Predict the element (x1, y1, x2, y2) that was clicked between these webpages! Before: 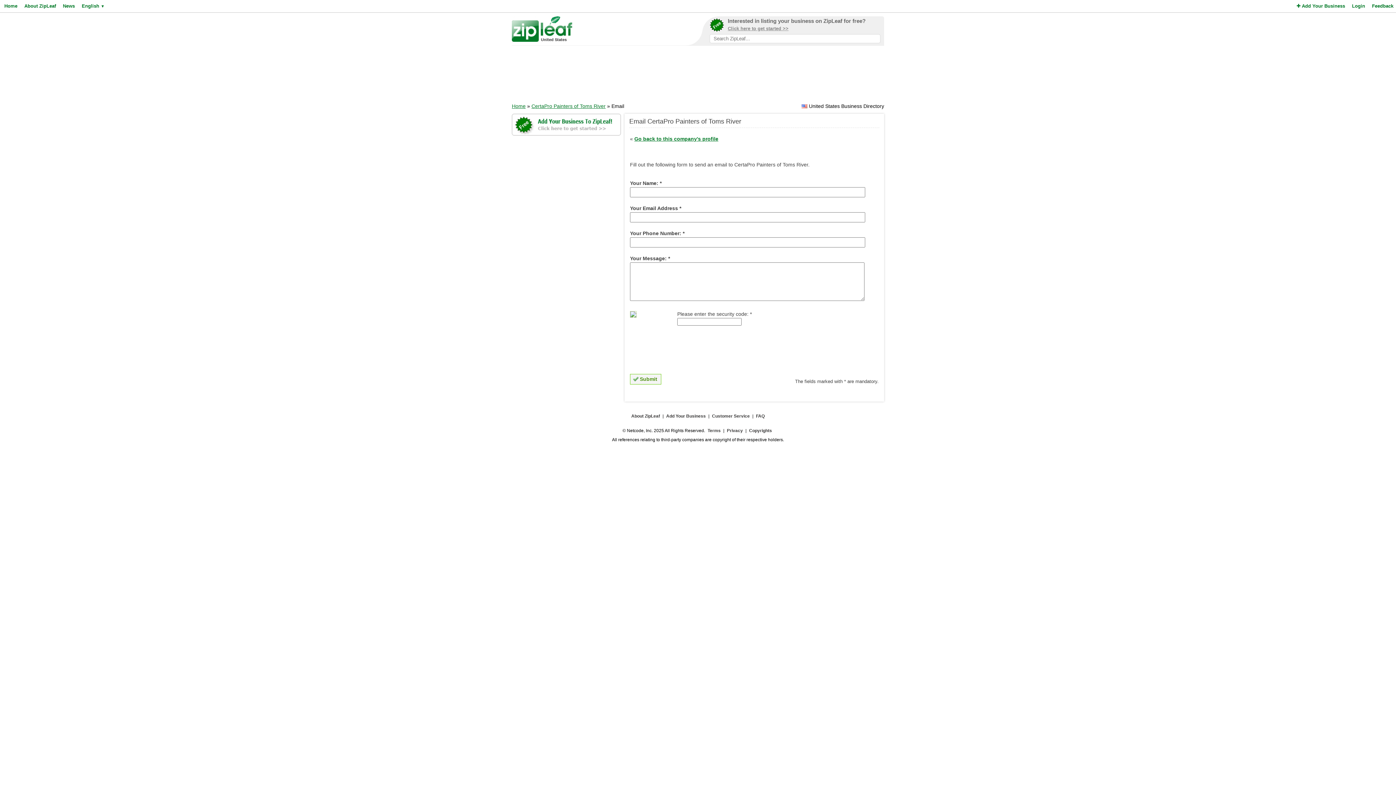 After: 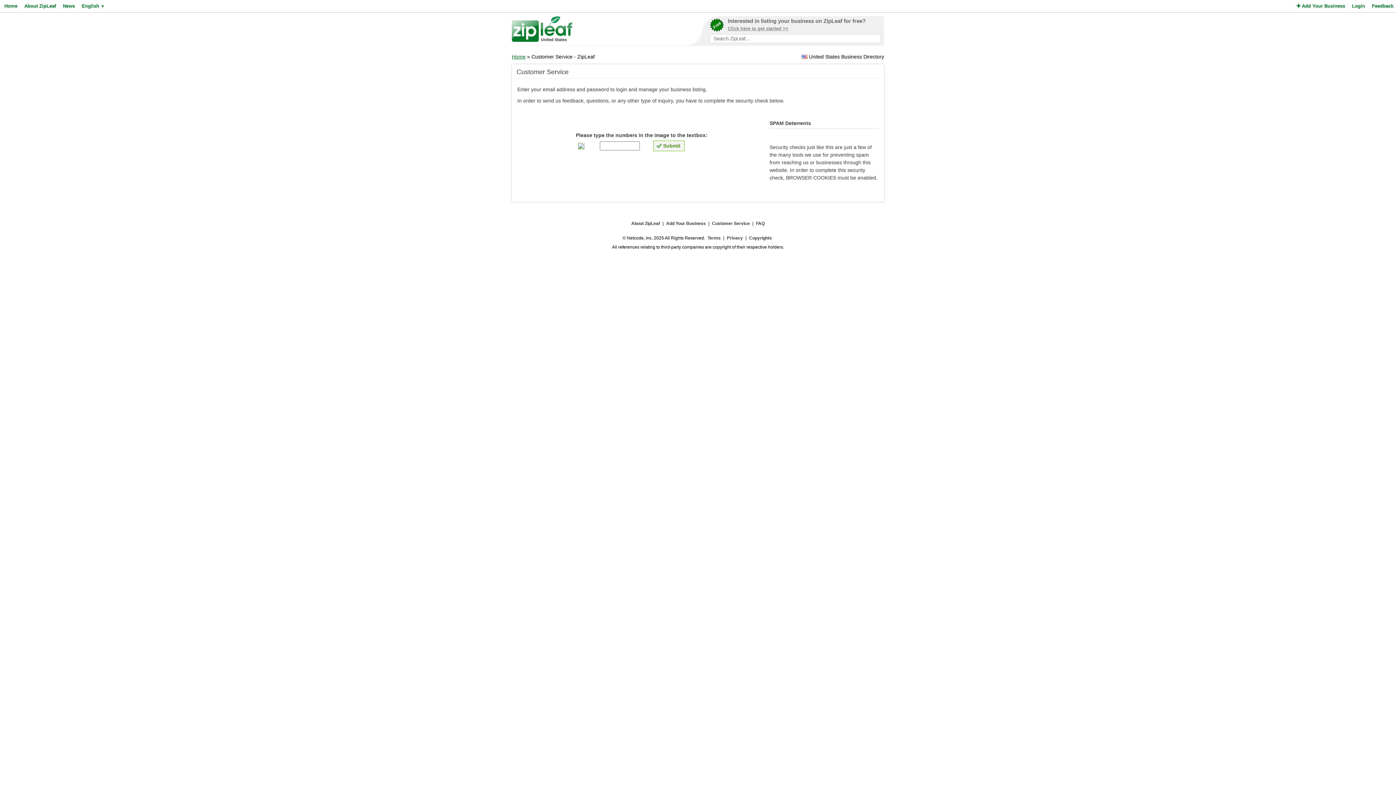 Action: label: Customer Service bbox: (711, 411, 750, 421)